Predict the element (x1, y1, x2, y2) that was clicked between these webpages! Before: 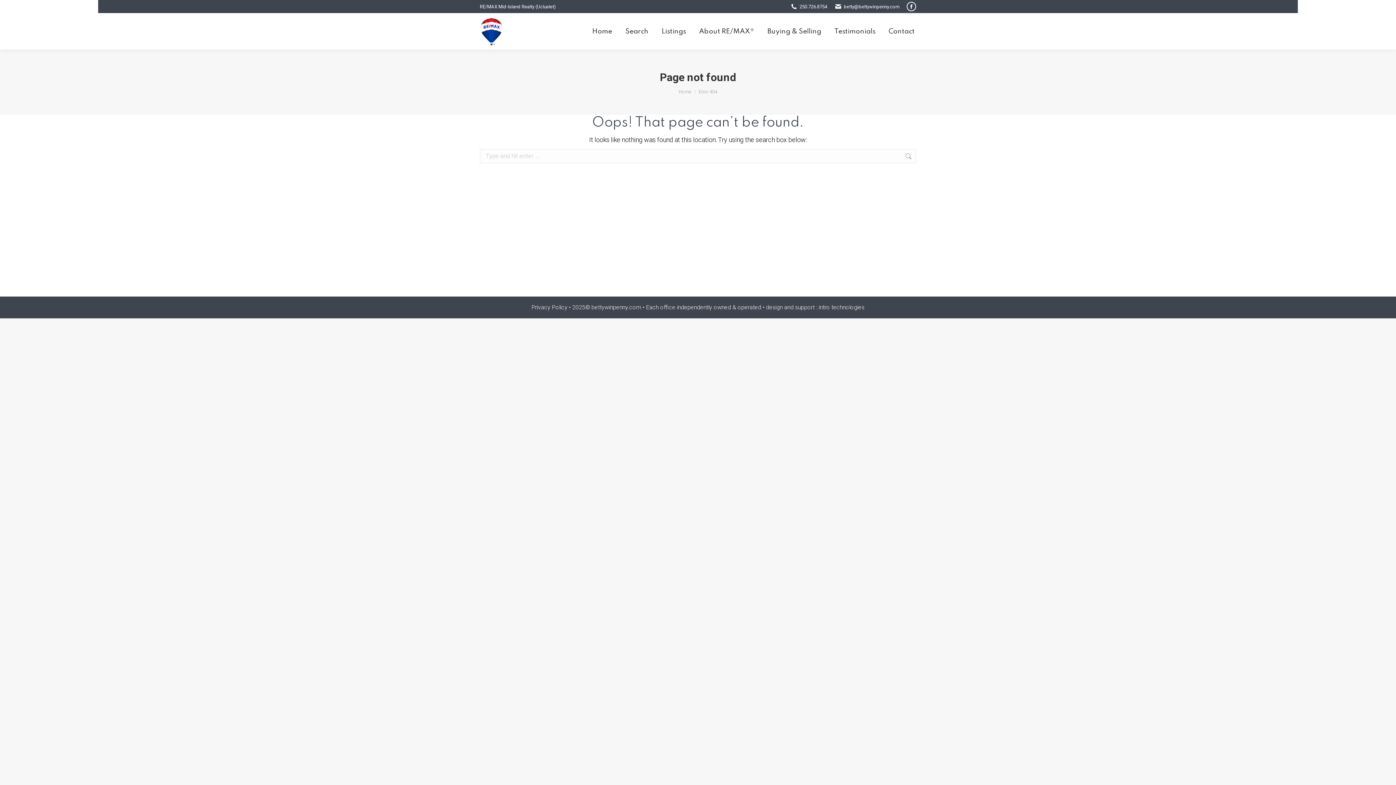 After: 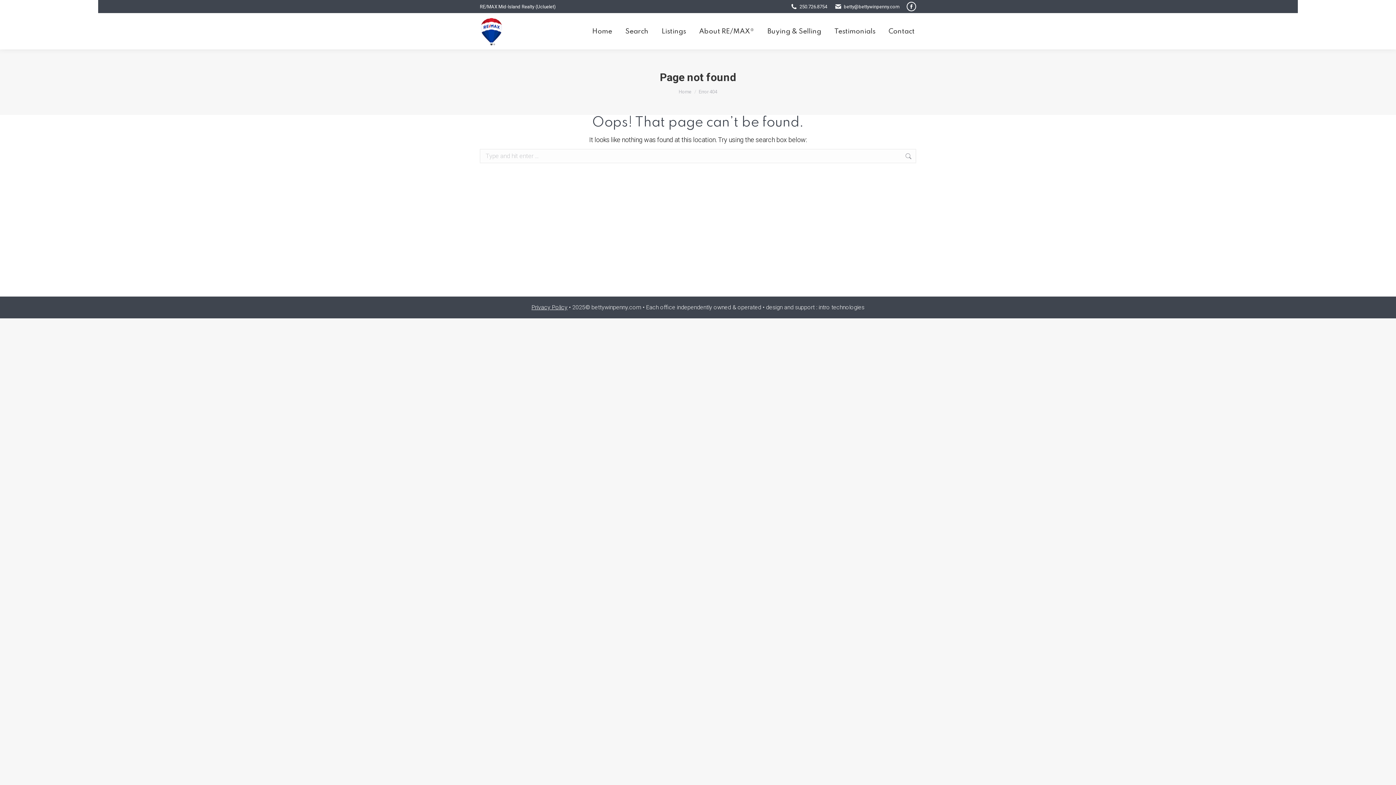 Action: bbox: (531, 304, 567, 310) label: Privacy Policy